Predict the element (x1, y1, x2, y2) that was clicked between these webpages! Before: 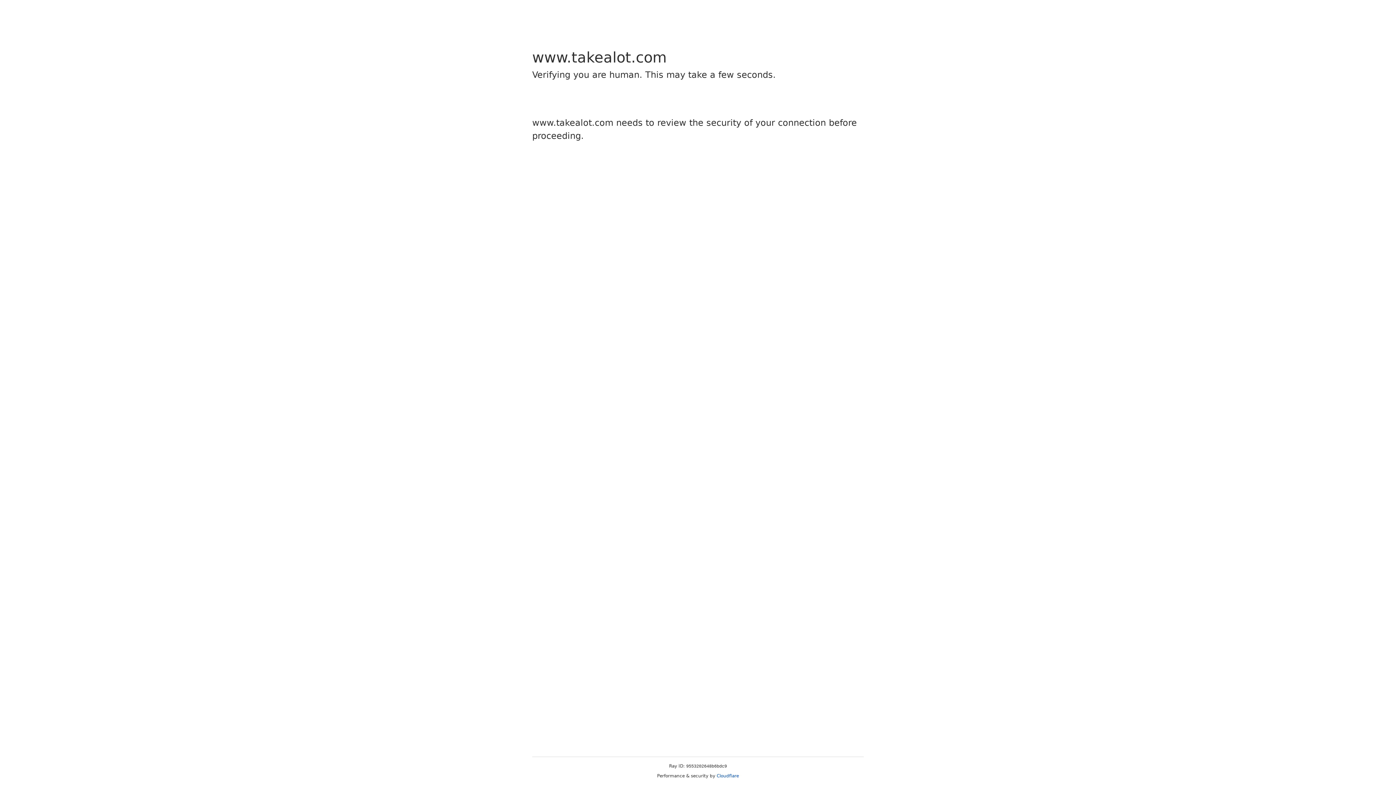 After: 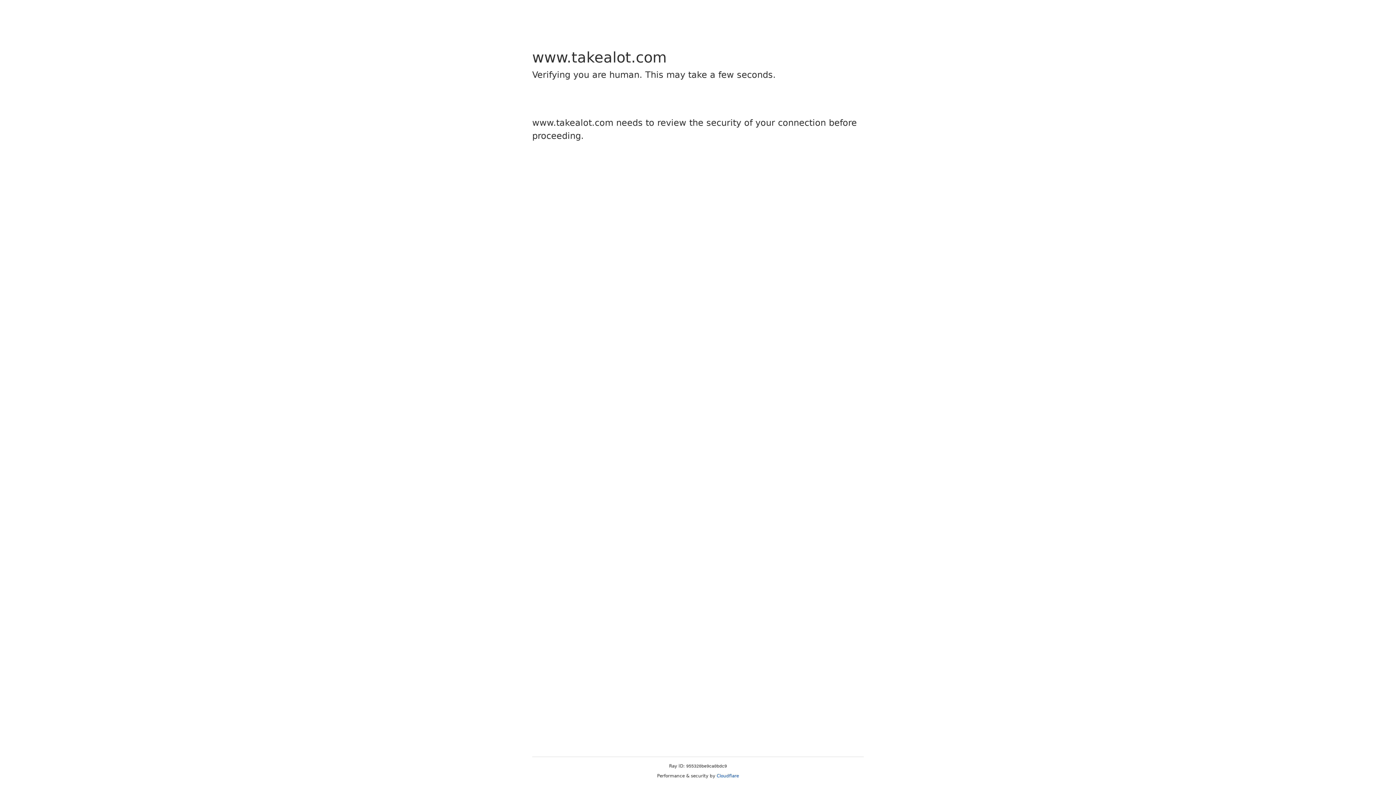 Action: label: Cloudflare bbox: (716, 773, 739, 778)